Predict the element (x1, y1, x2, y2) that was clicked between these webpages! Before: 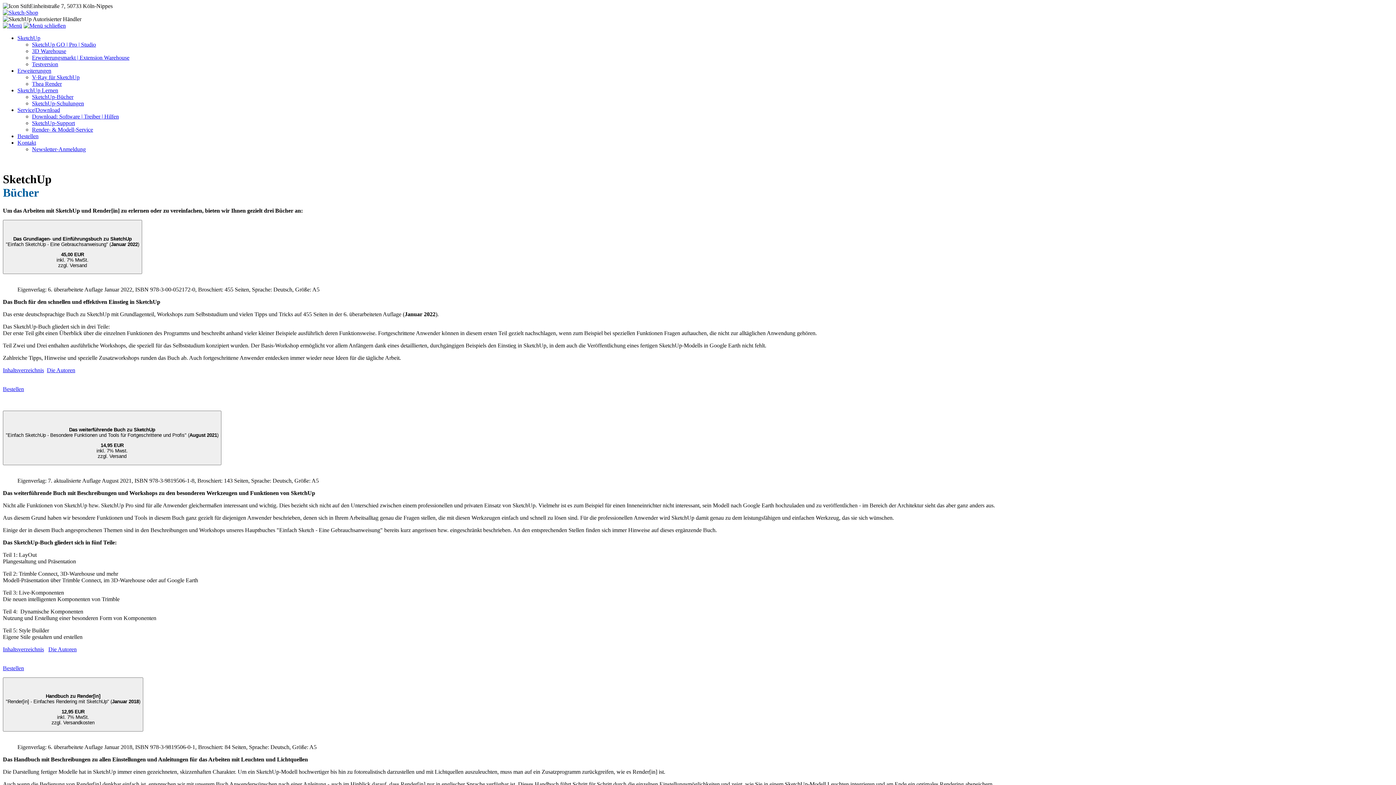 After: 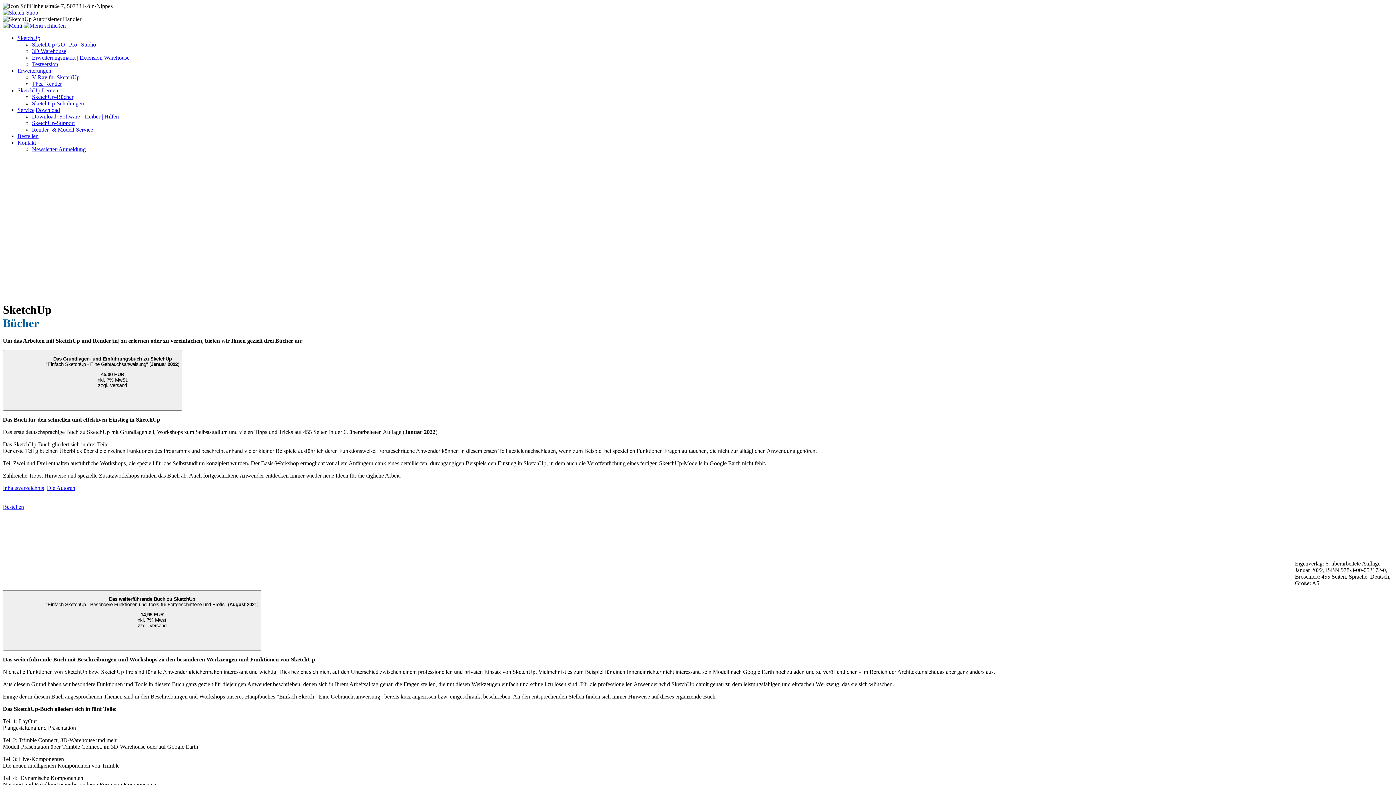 Action: bbox: (32, 93, 73, 100) label: SketchUp-Bücher